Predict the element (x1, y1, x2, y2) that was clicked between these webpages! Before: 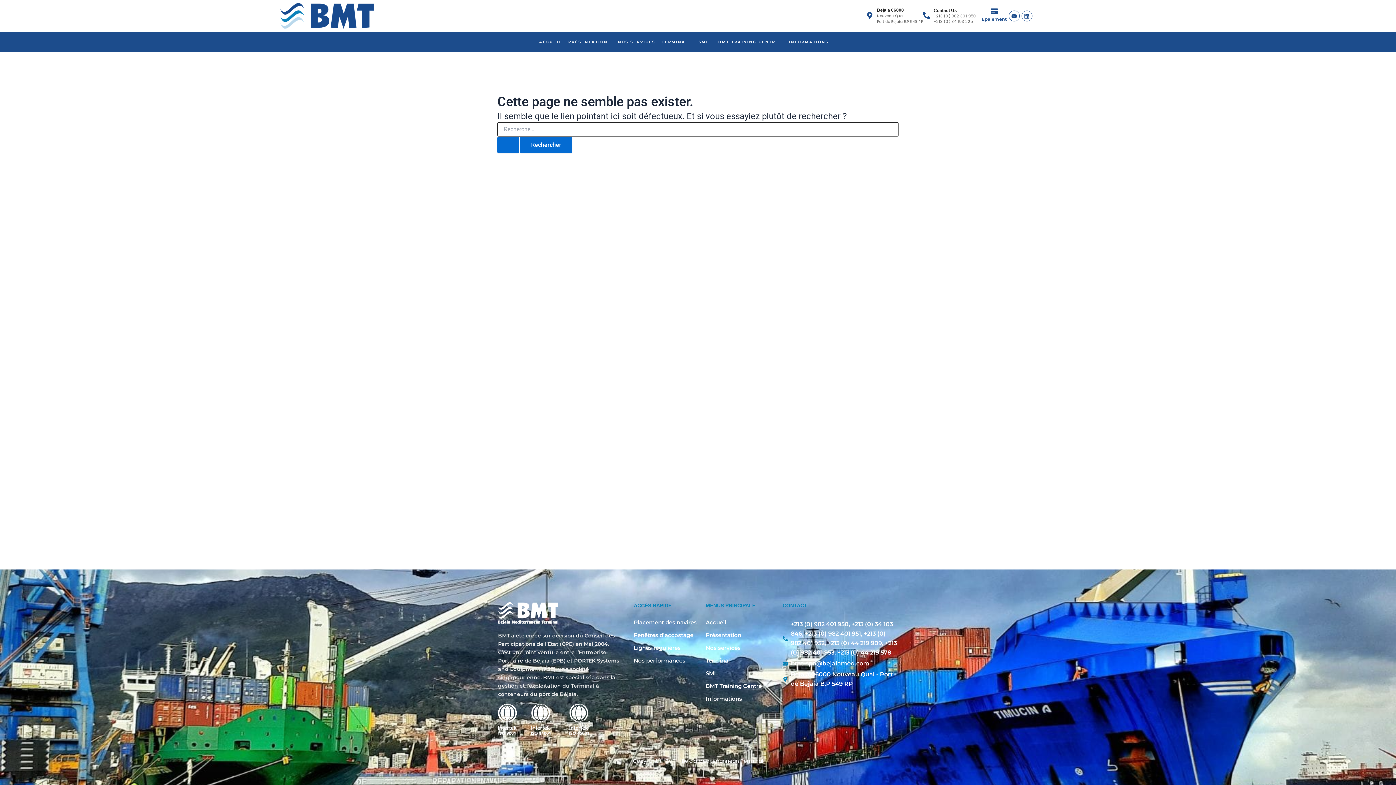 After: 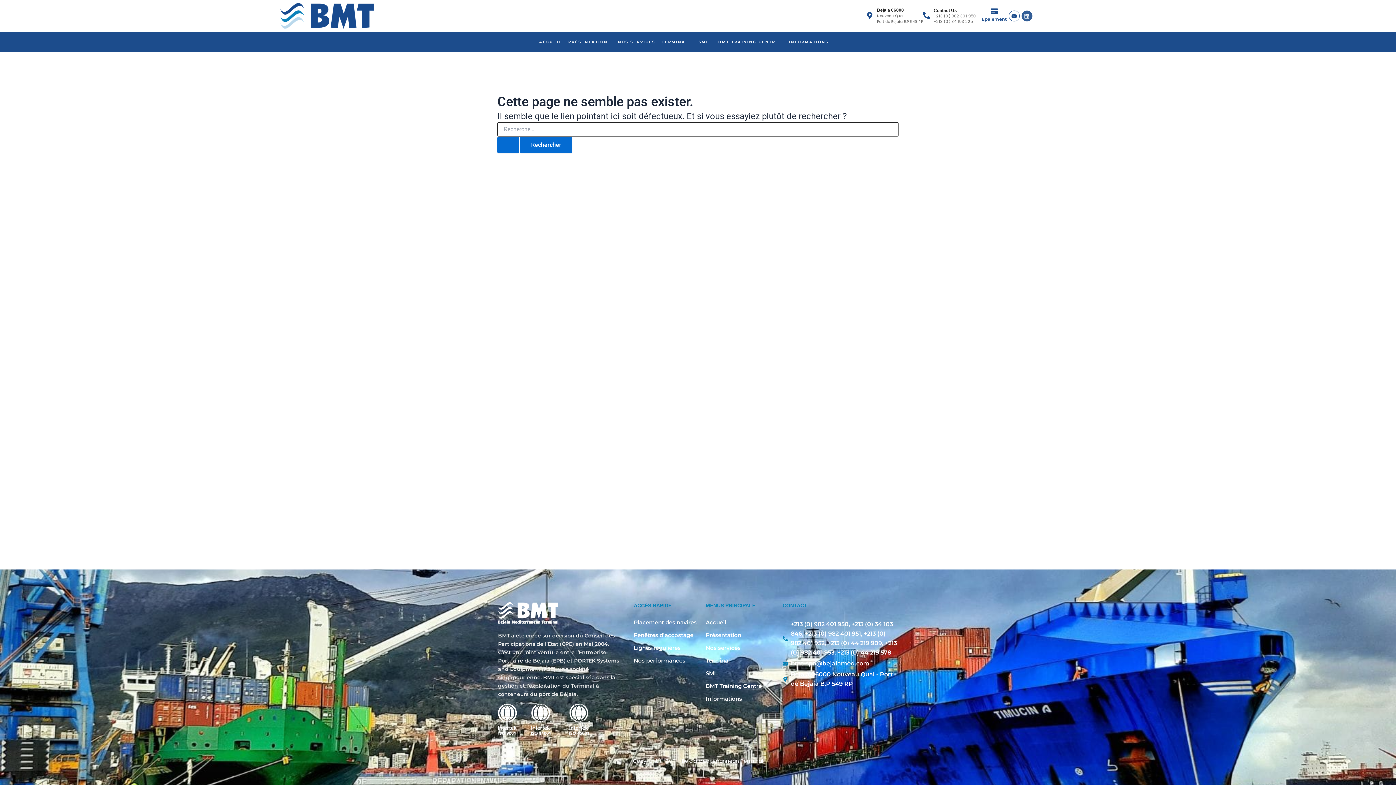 Action: bbox: (1021, 10, 1032, 21) label: Linkedin